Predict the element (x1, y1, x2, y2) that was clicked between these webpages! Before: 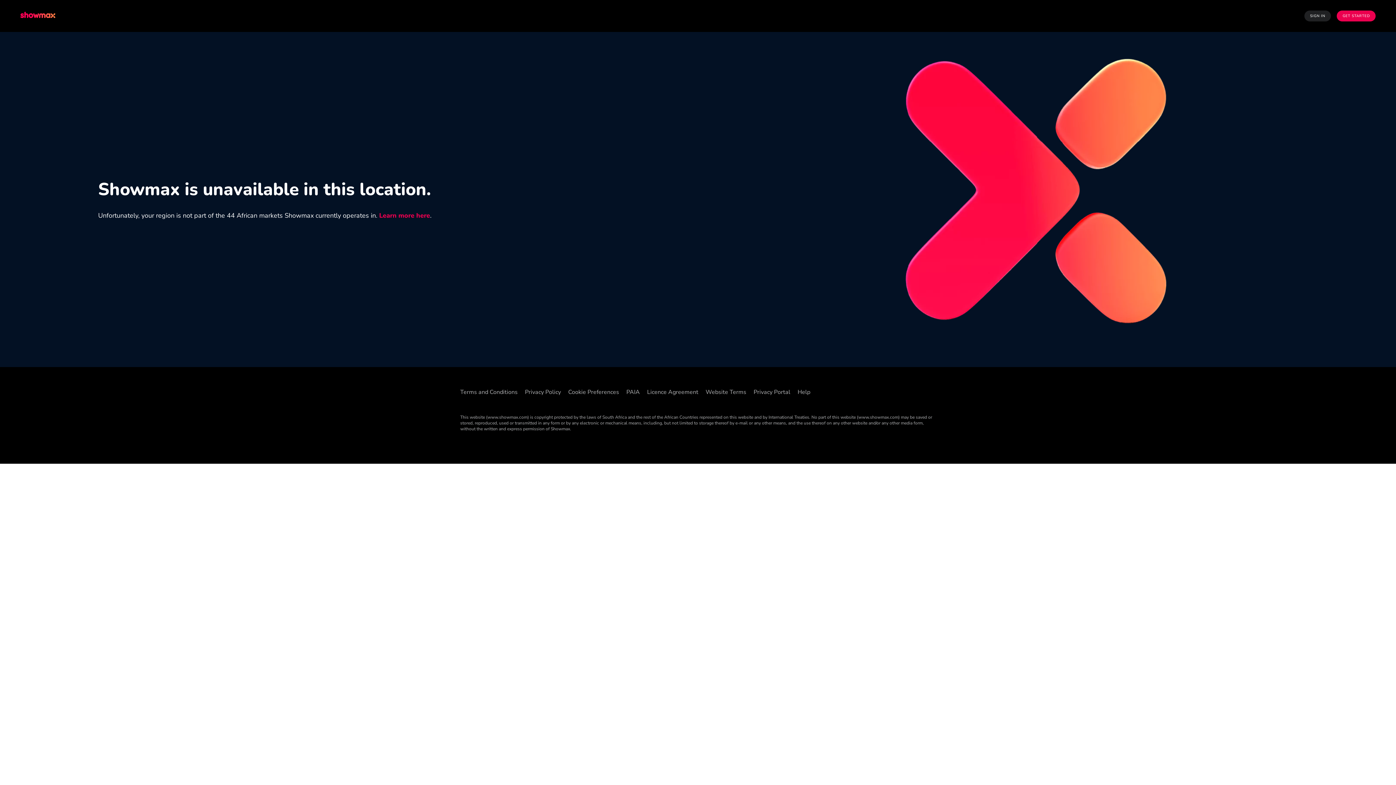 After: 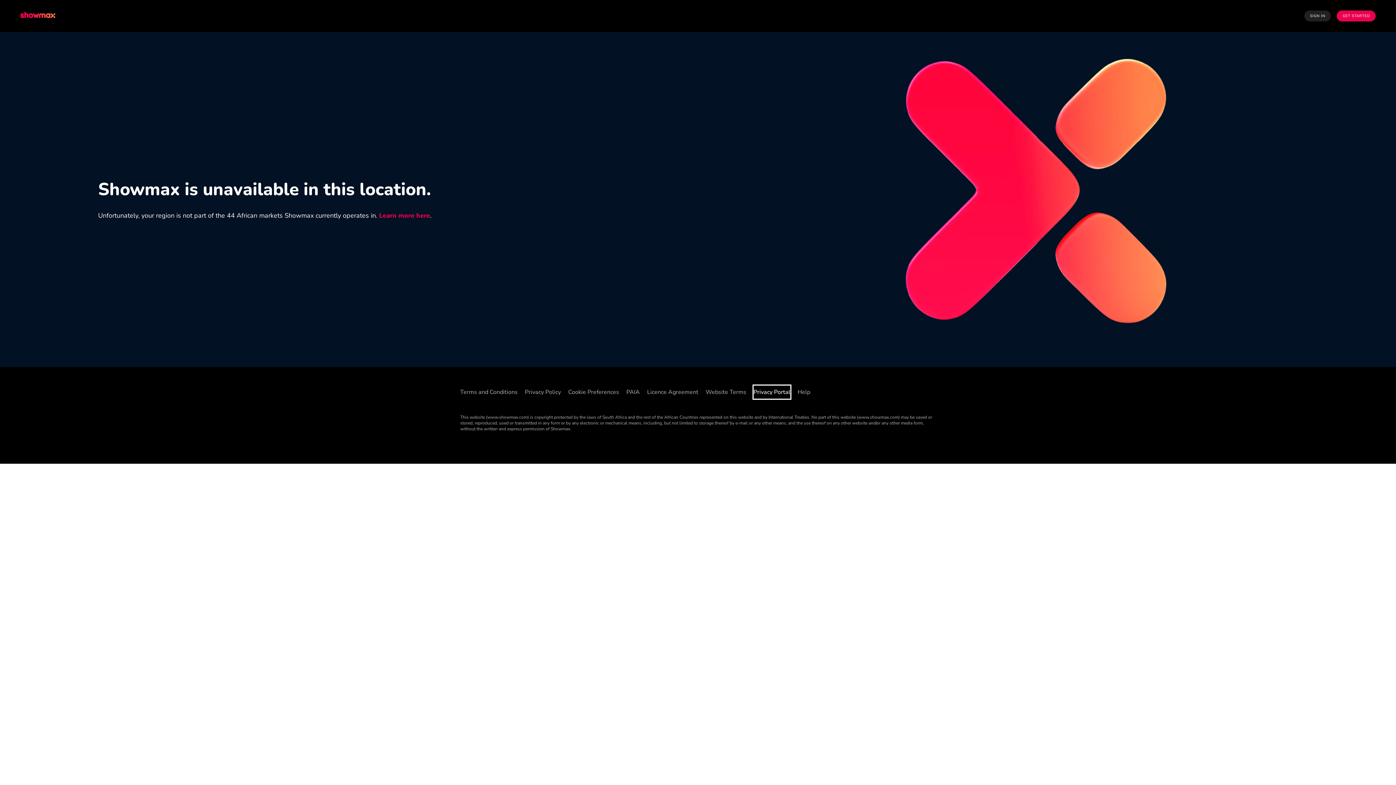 Action: bbox: (753, 385, 790, 398) label: Privacy Portal ((Opens in new window))